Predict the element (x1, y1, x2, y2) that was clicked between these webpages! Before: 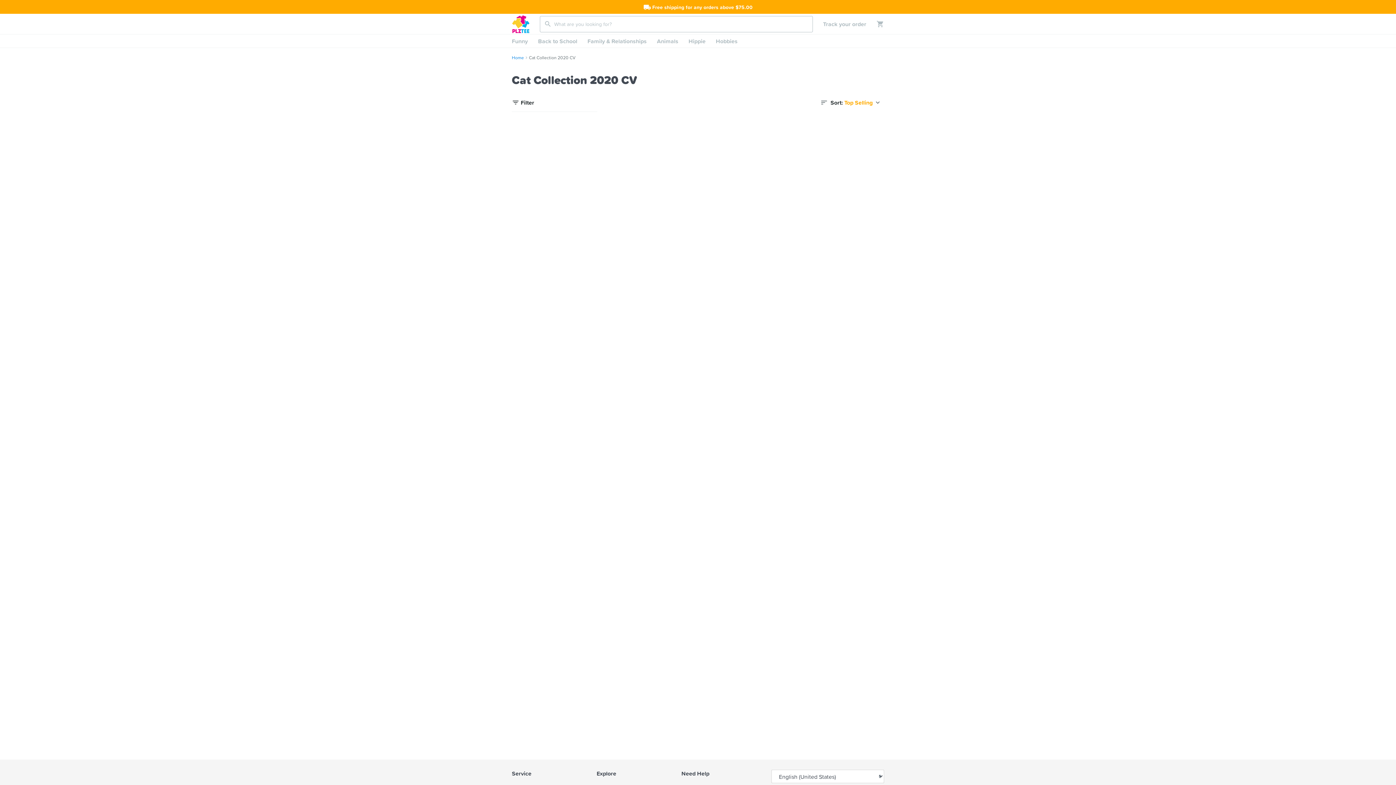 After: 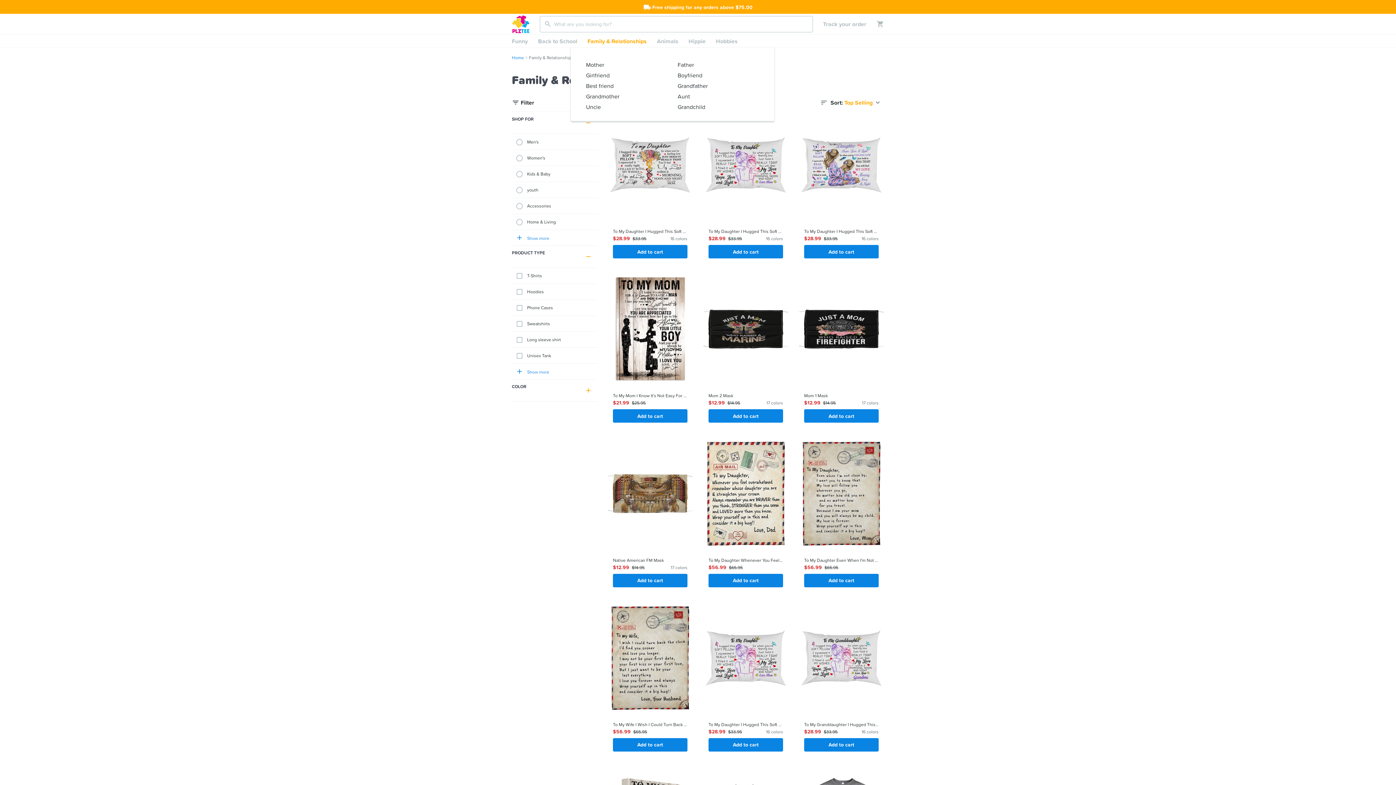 Action: bbox: (582, 34, 652, 47) label: Family & Relationships